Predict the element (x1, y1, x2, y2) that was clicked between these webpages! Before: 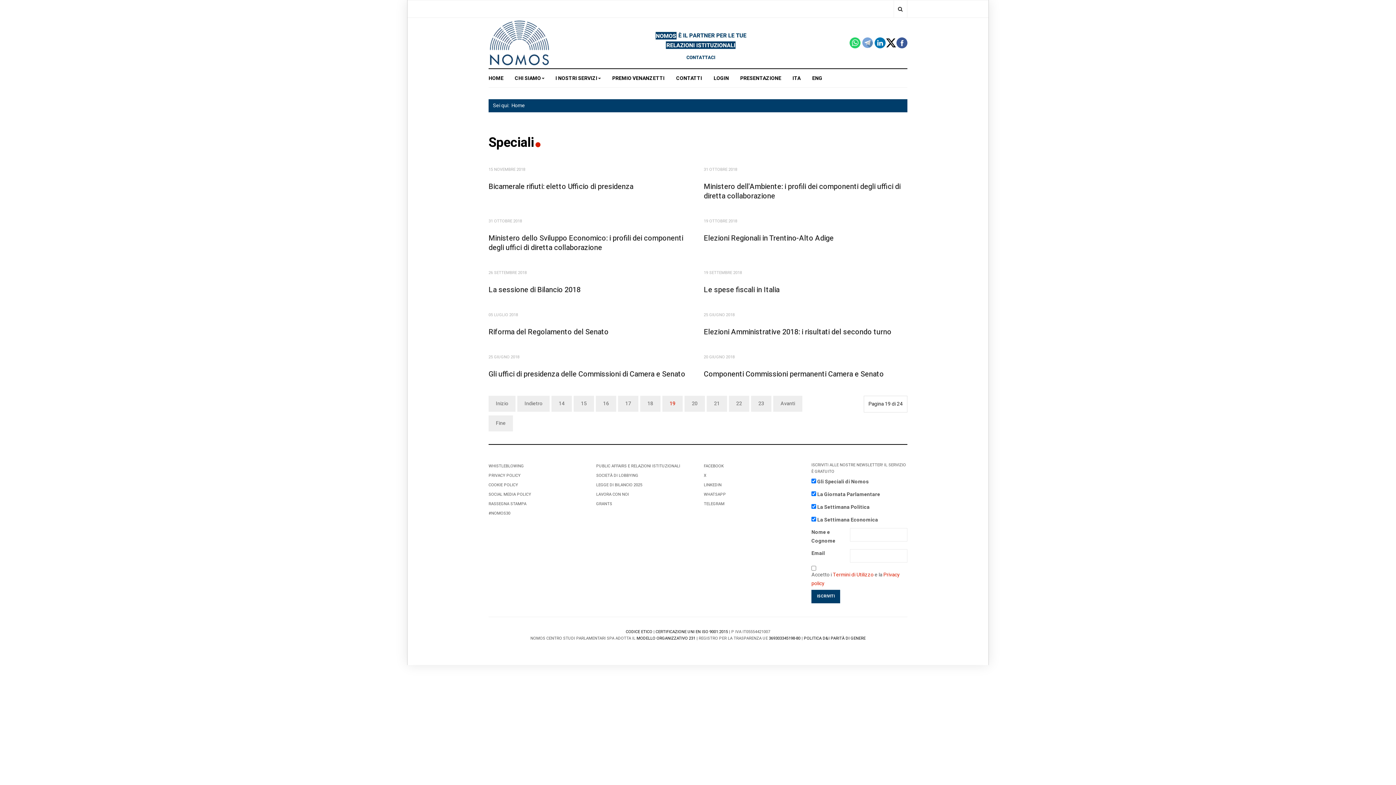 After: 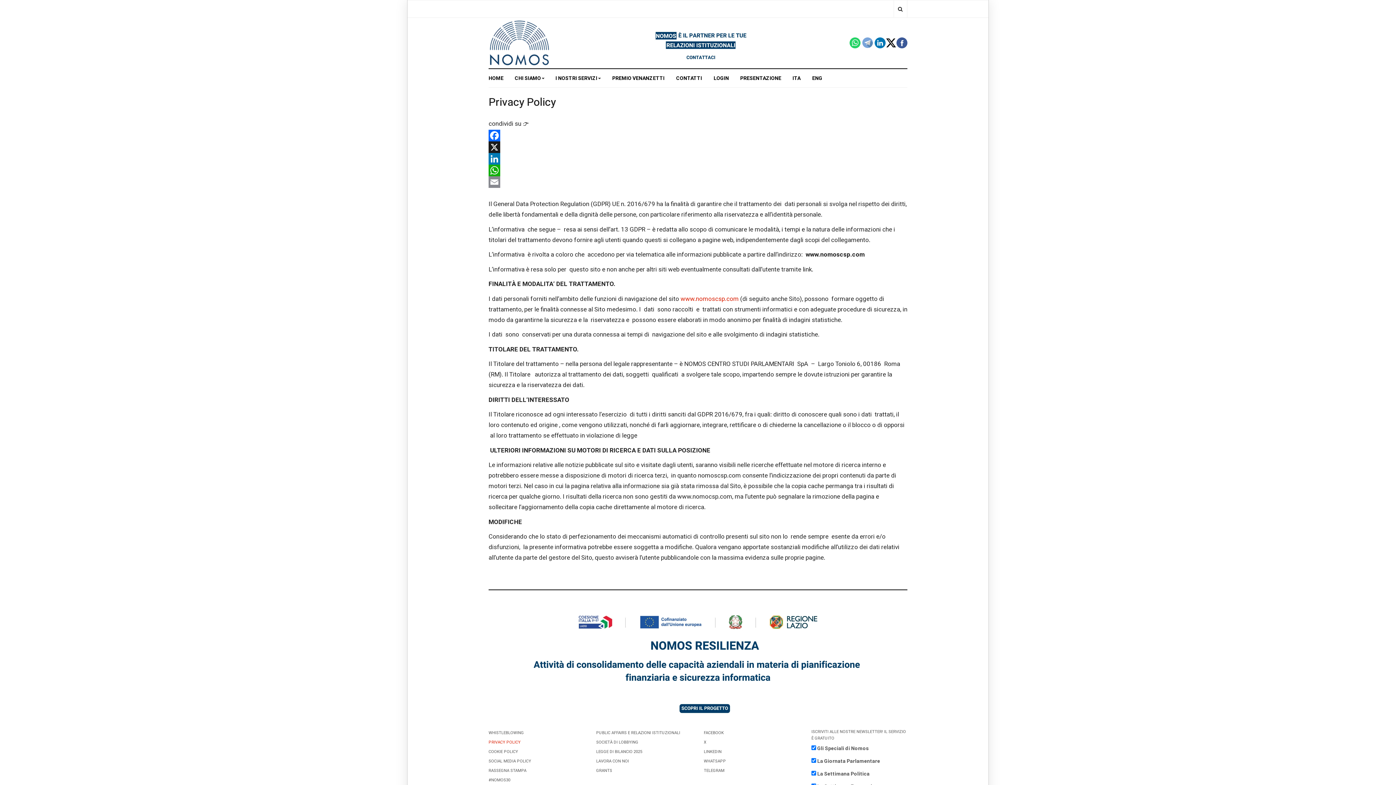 Action: label: PRIVACY POLICY bbox: (488, 471, 584, 480)